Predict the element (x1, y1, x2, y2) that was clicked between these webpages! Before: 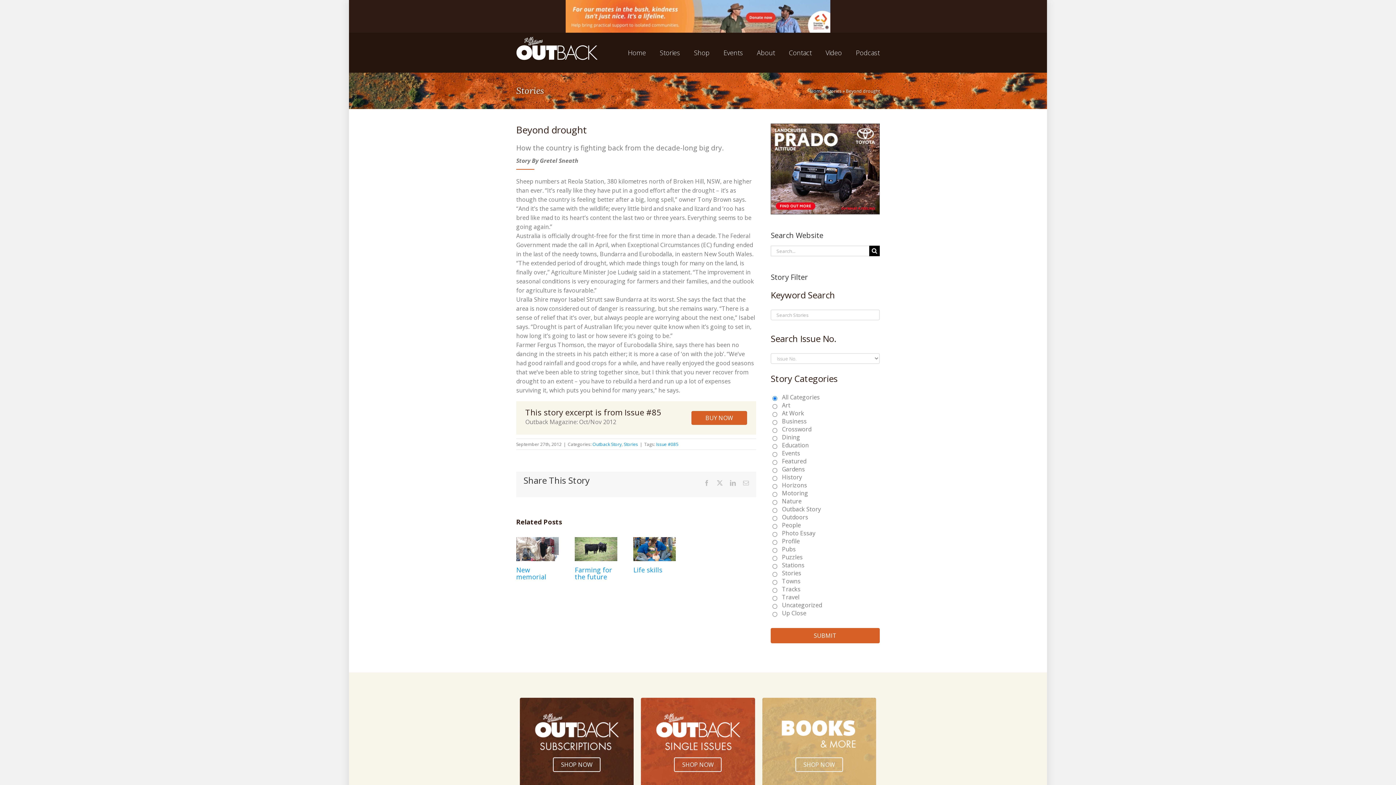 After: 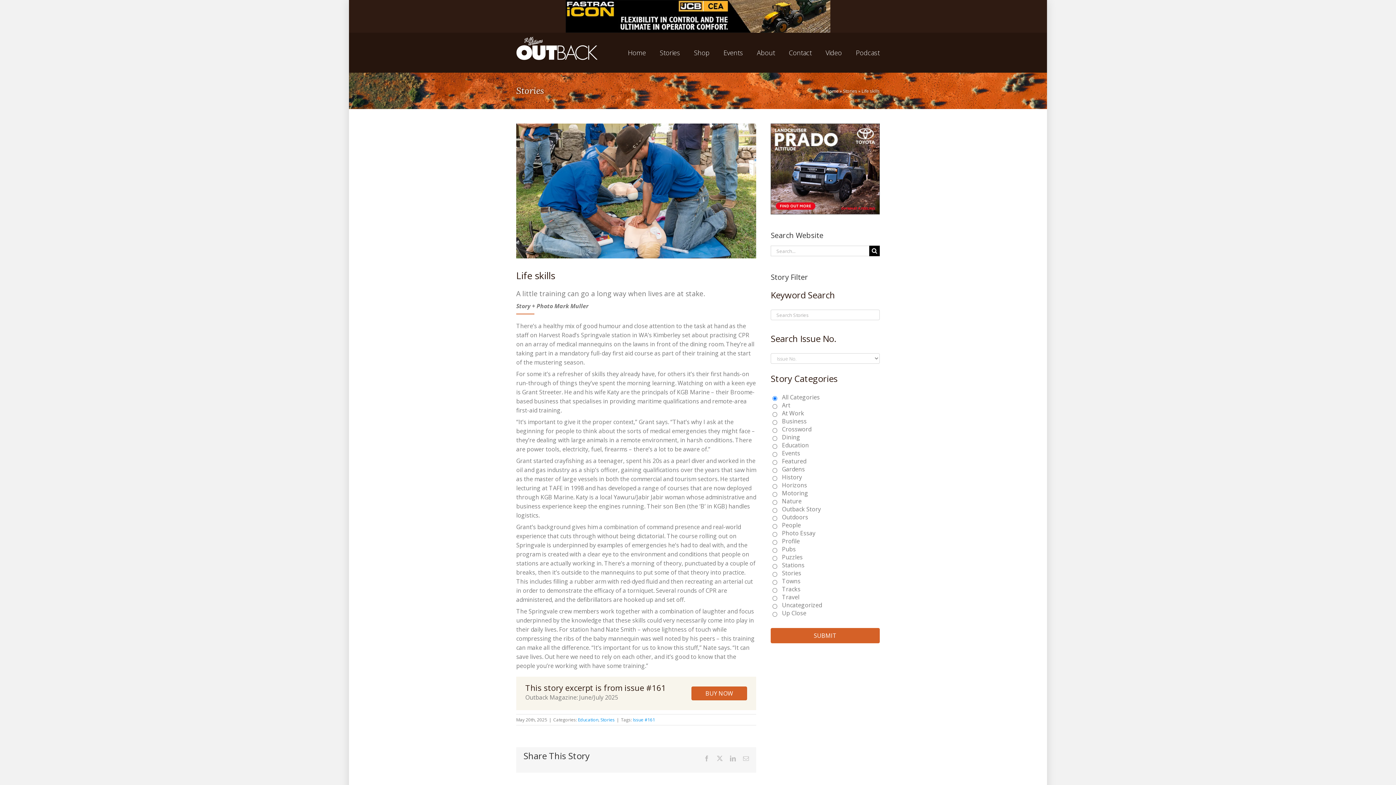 Action: bbox: (633, 565, 662, 574) label: Life skills